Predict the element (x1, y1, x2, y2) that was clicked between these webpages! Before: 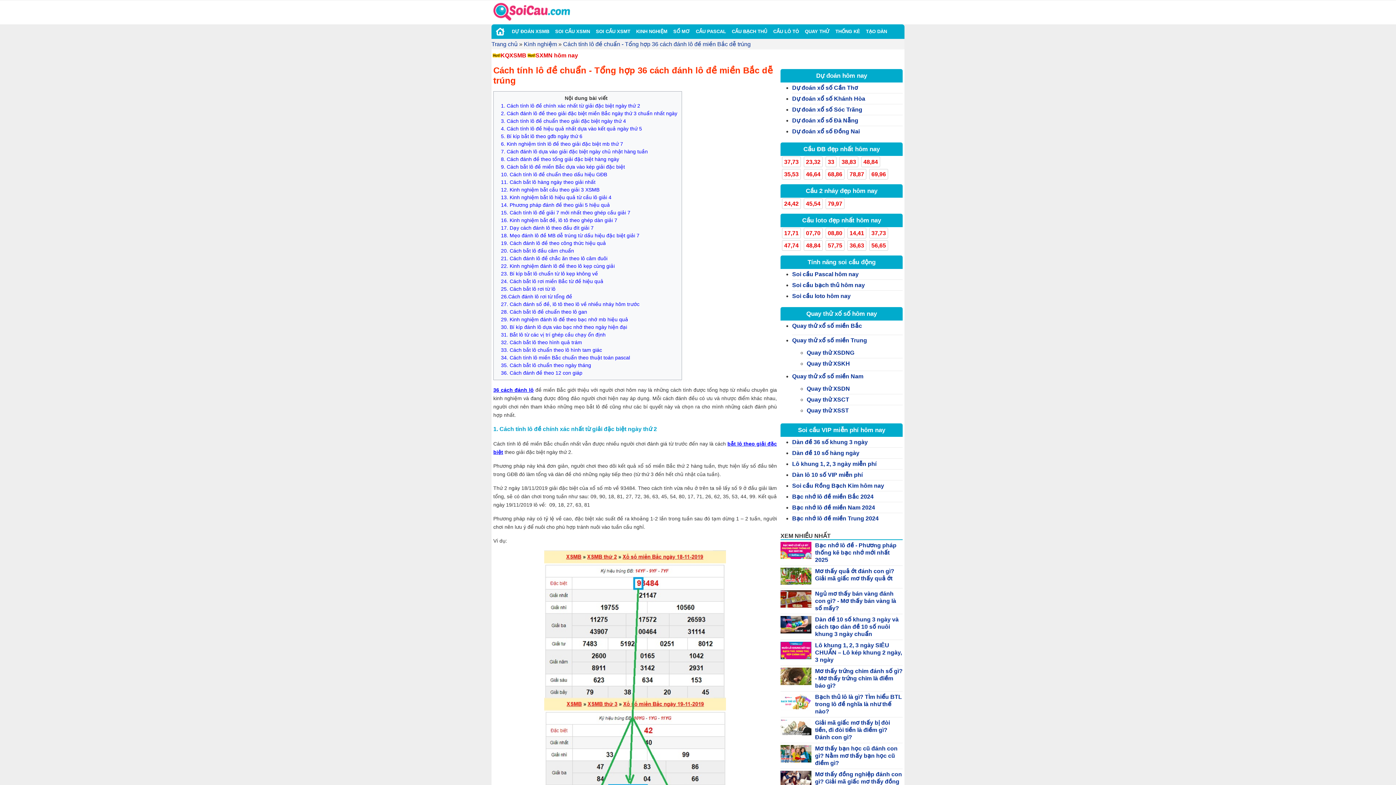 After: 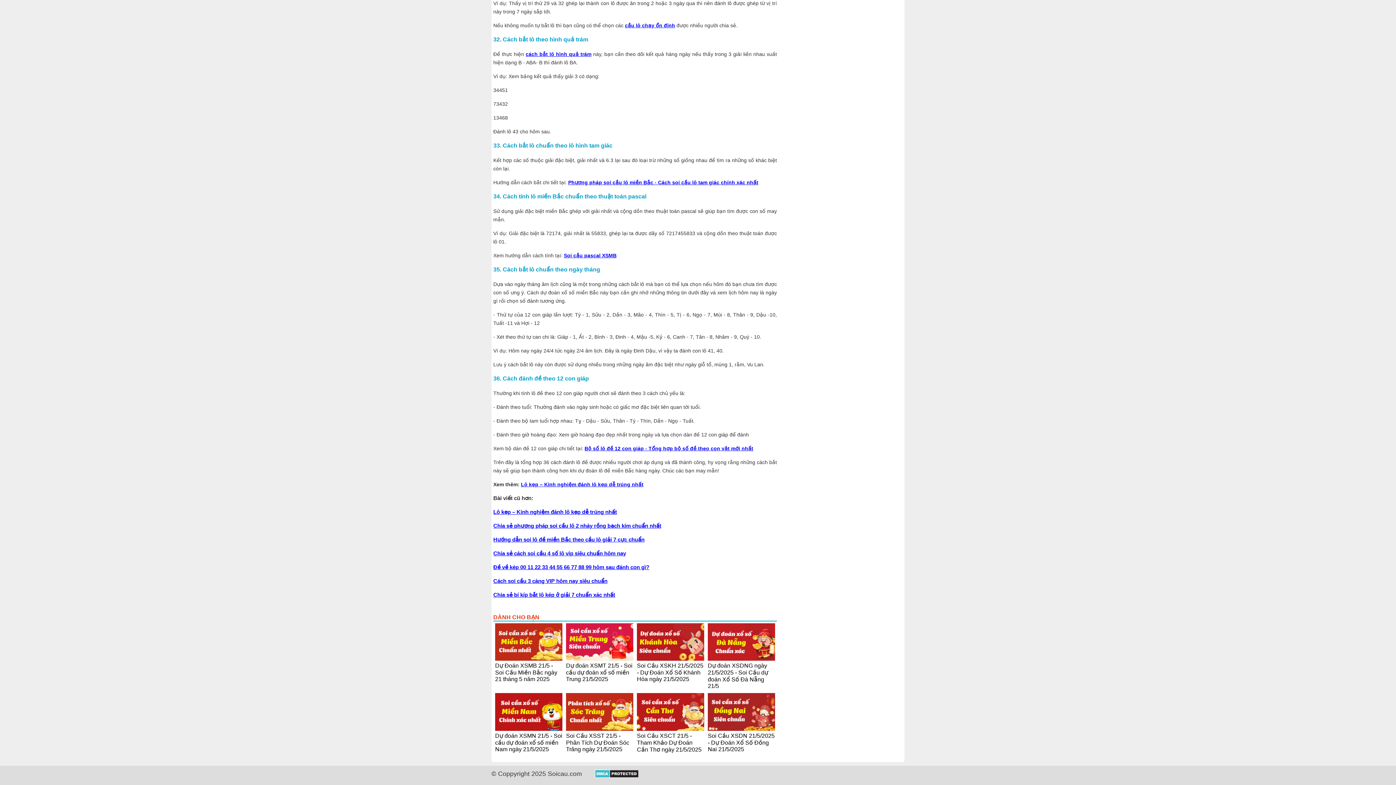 Action: bbox: (501, 347, 602, 353) label: 33. Cách bắt lô chuẩn theo lô hình tam giác